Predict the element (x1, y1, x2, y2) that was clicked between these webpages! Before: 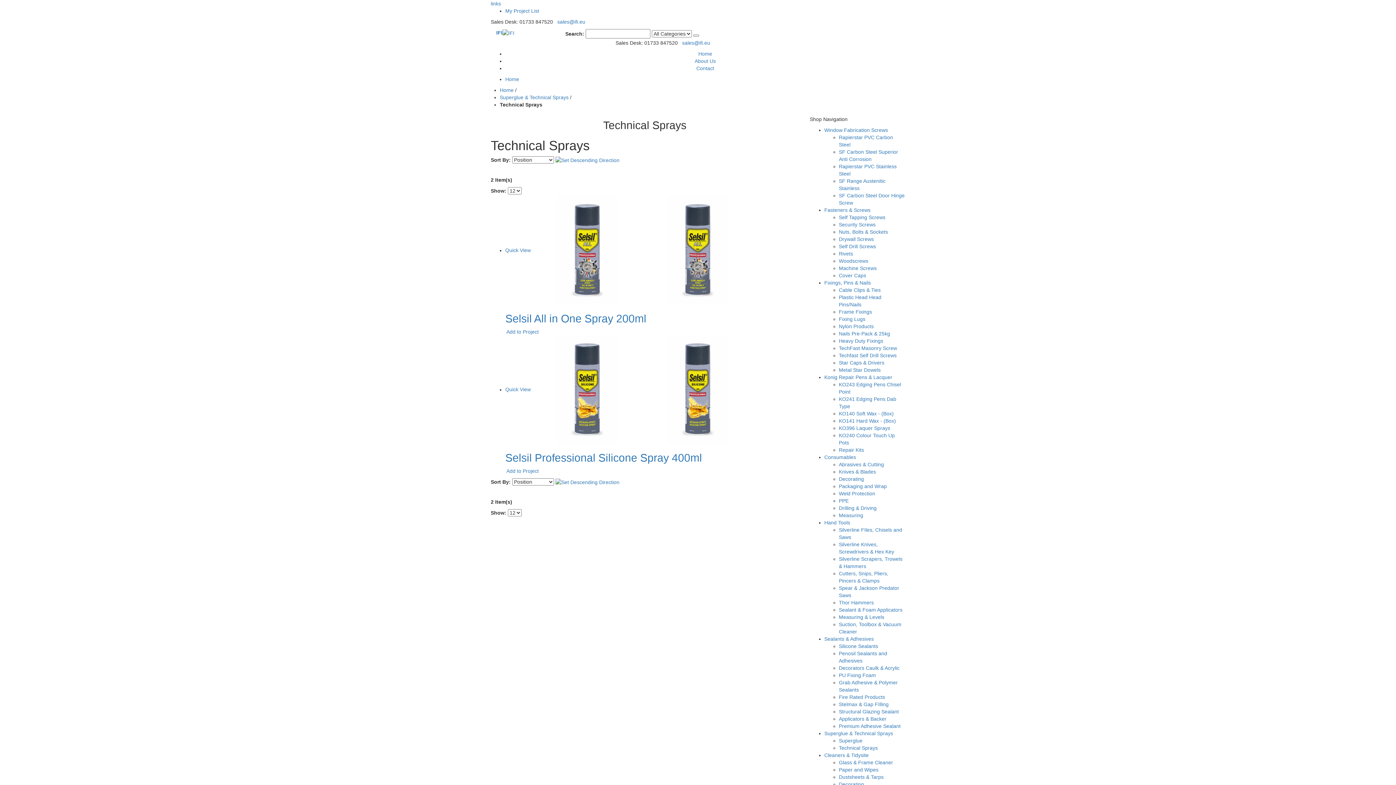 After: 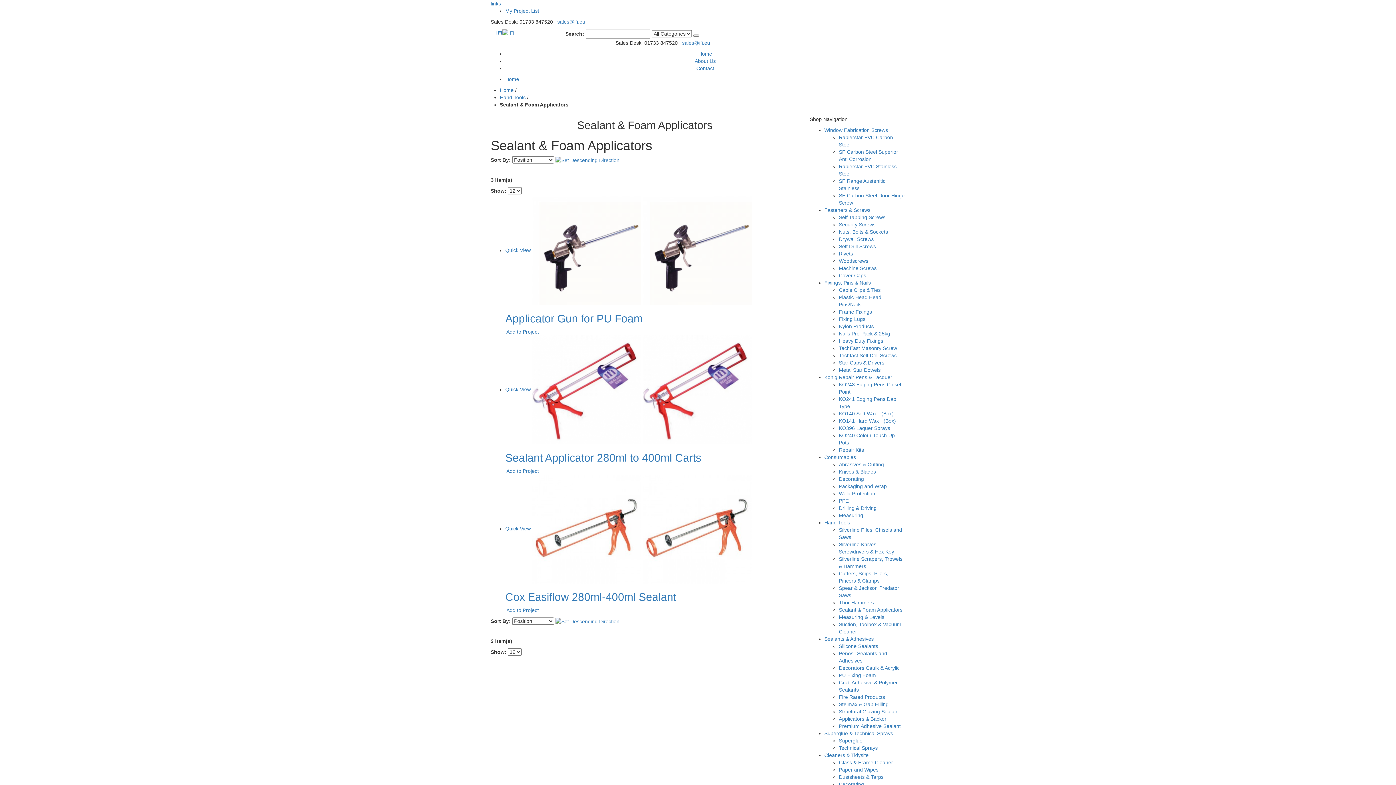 Action: bbox: (839, 607, 902, 613) label: Sealant & Foam Applicators